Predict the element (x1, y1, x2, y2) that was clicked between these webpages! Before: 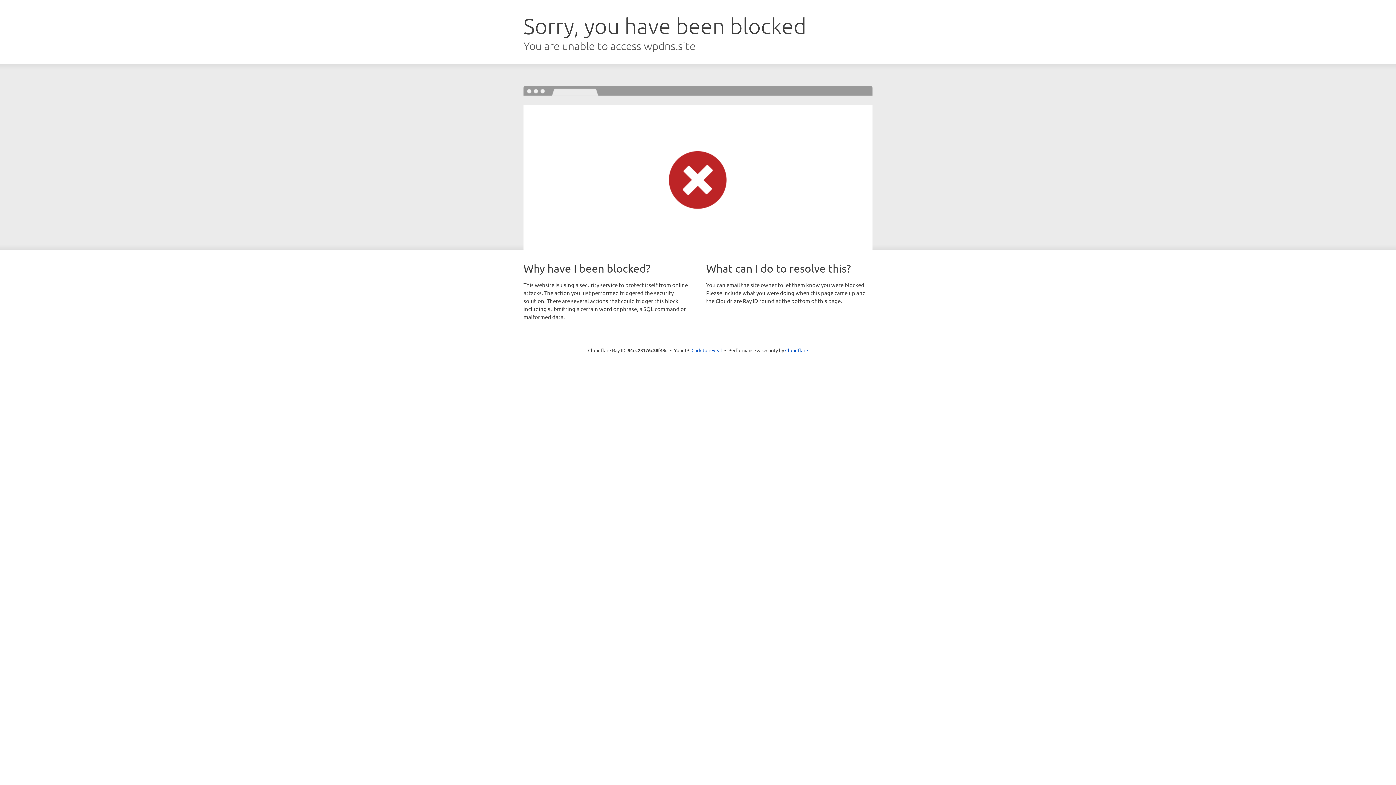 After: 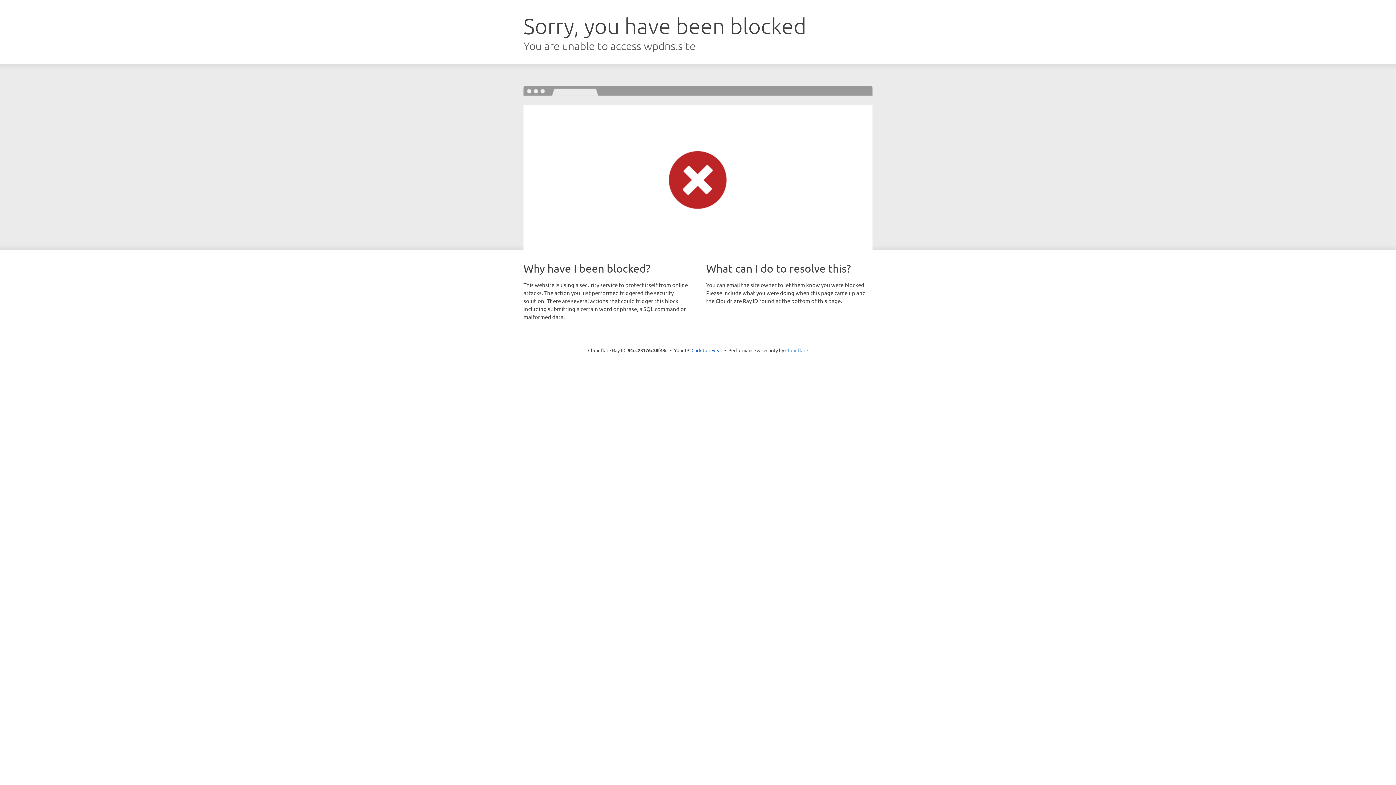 Action: label: Cloudflare bbox: (785, 347, 808, 353)